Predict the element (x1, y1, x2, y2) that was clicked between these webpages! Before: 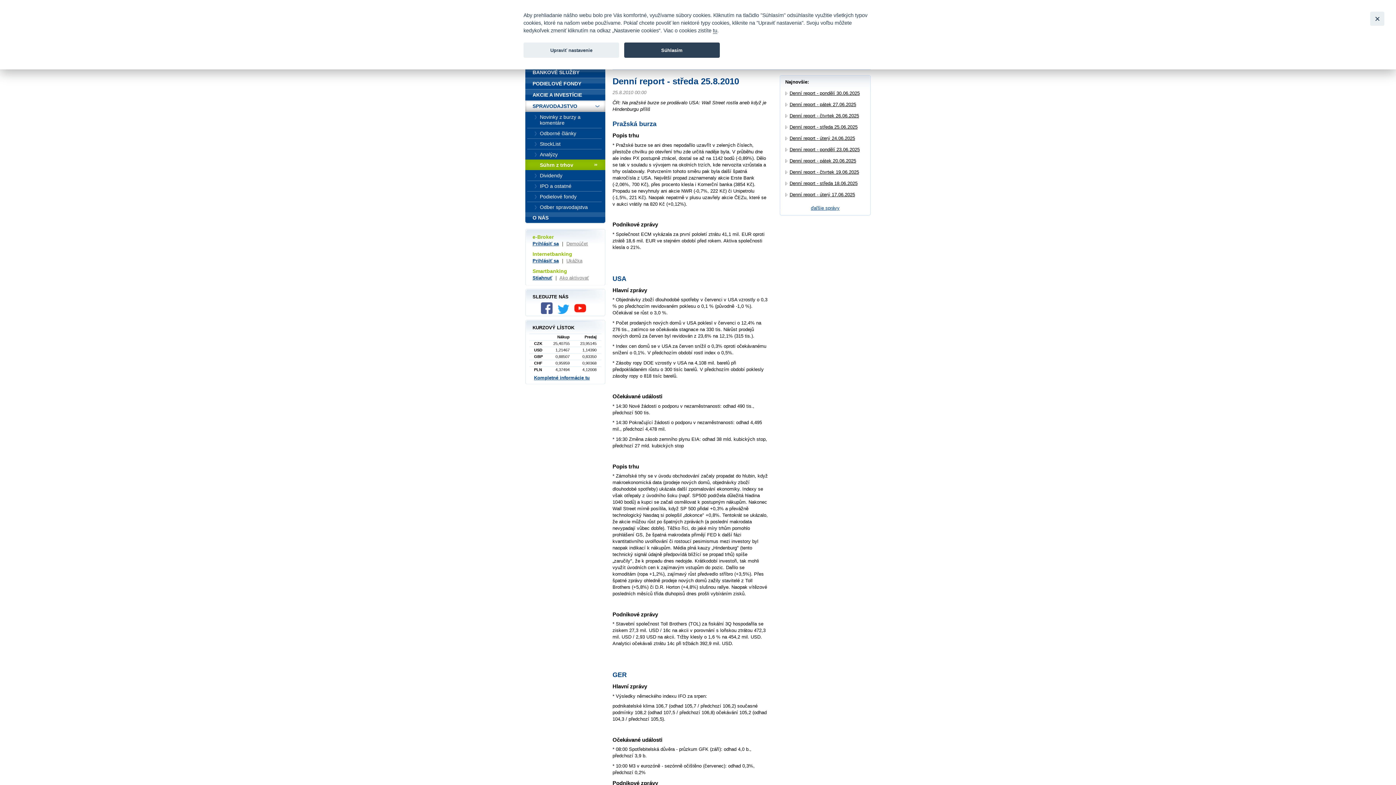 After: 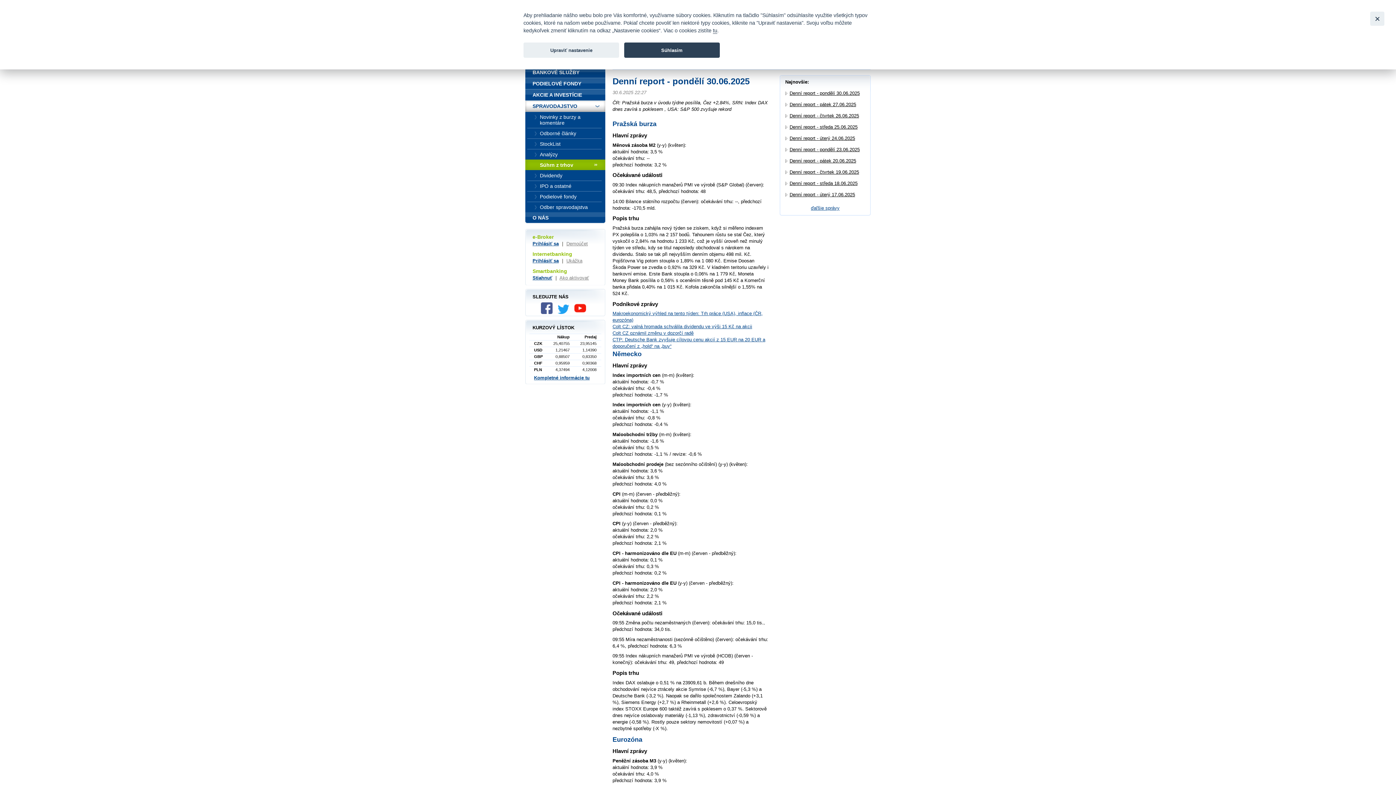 Action: bbox: (789, 90, 860, 95) label: Denní report - pondělí 30.06.2025